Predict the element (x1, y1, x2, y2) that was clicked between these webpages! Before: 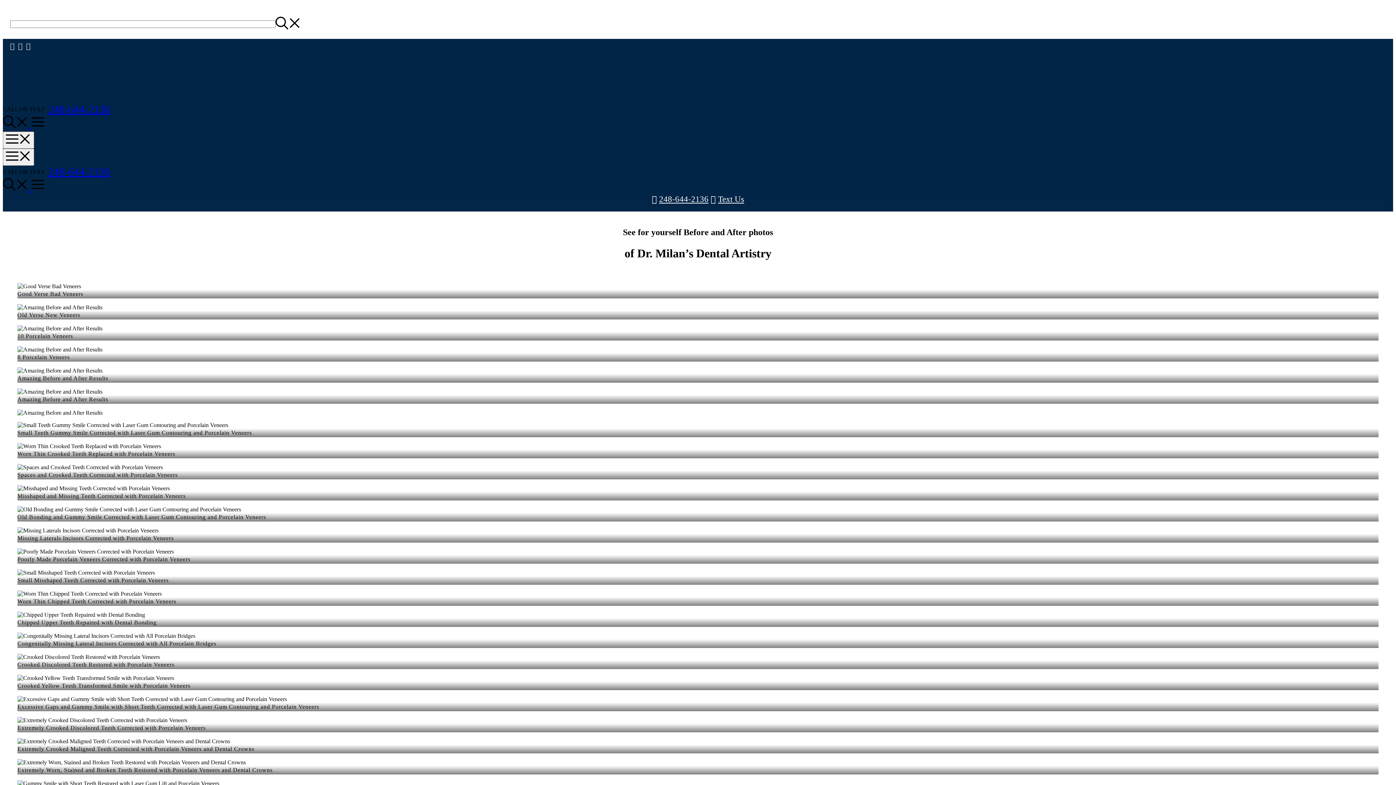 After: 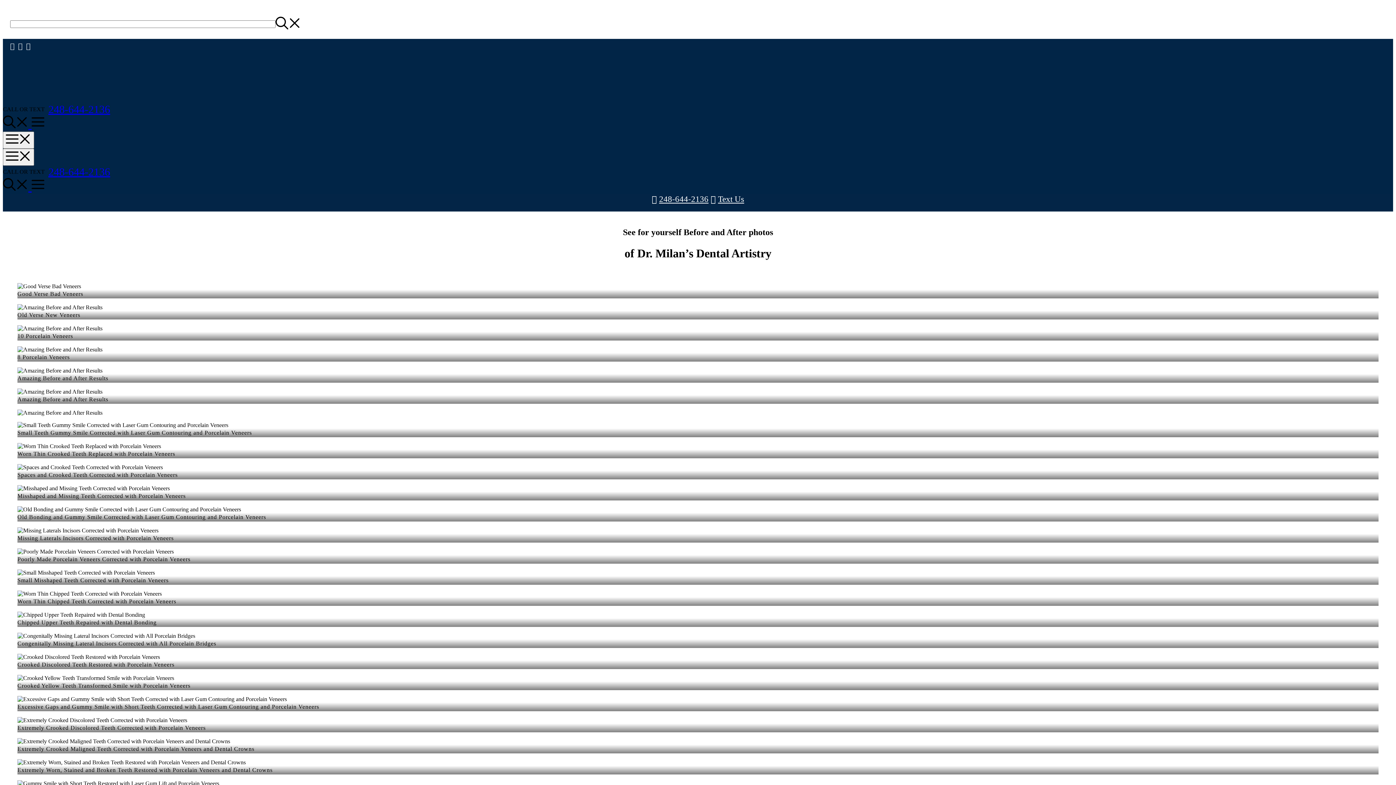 Action: bbox: (718, 194, 744, 203) label: Text Us